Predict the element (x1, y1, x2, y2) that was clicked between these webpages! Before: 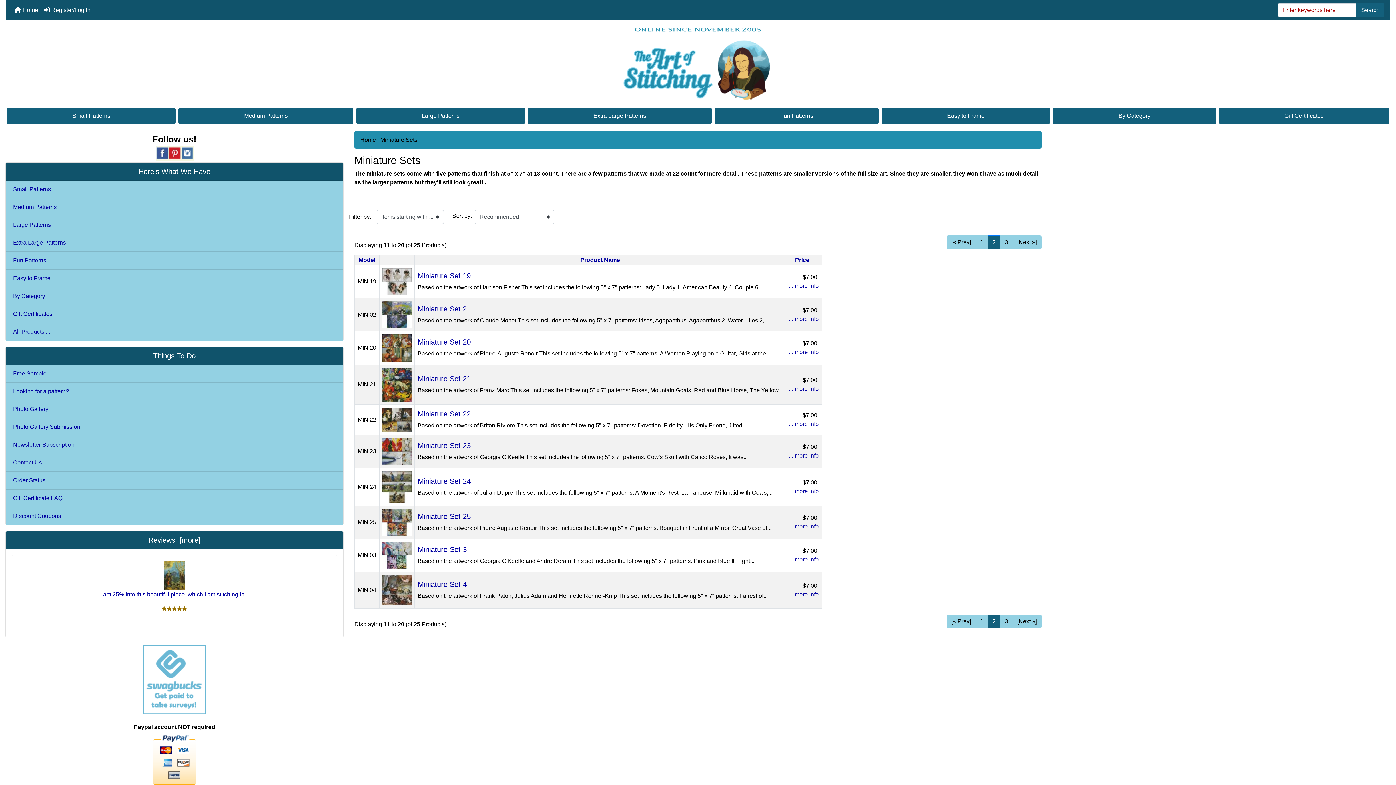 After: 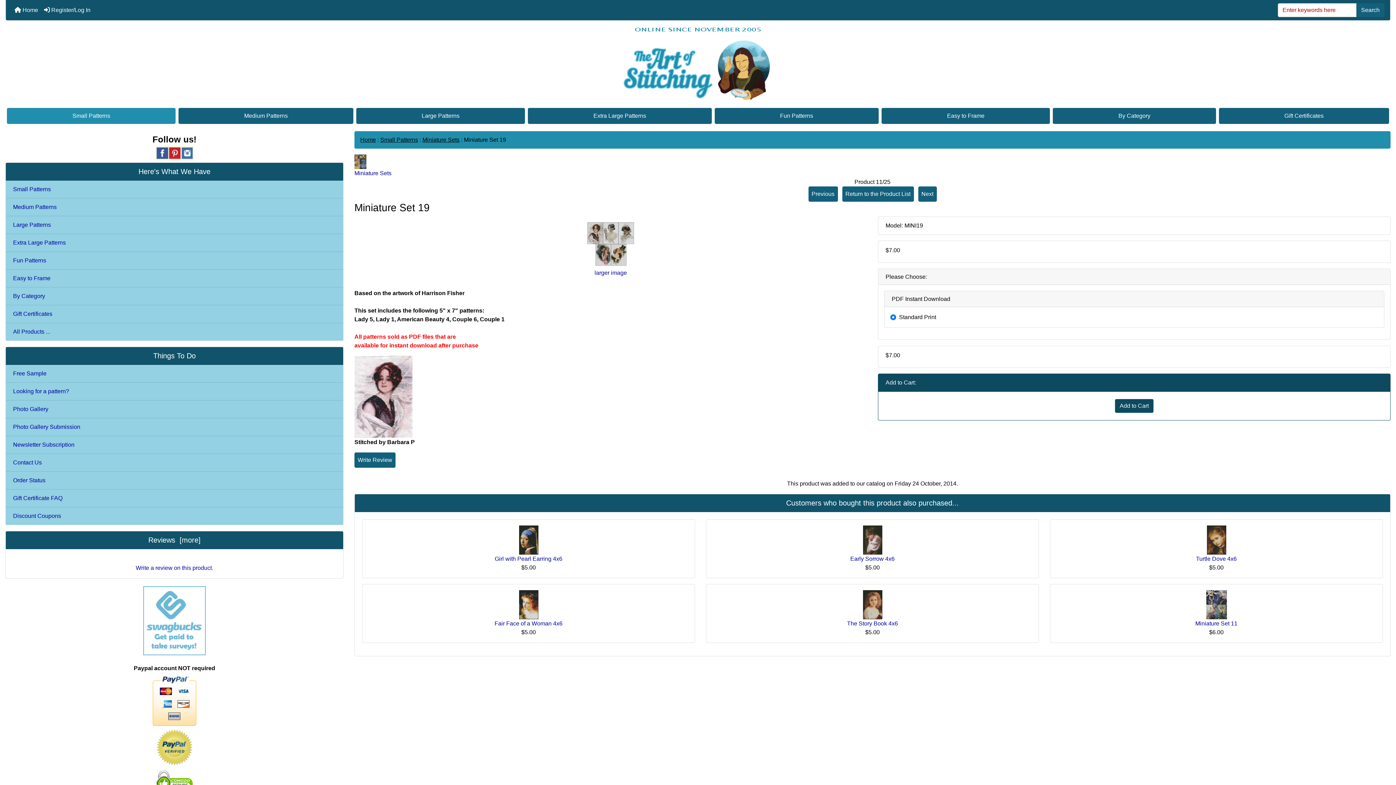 Action: bbox: (417, 271, 470, 279) label: Miniature Set 19